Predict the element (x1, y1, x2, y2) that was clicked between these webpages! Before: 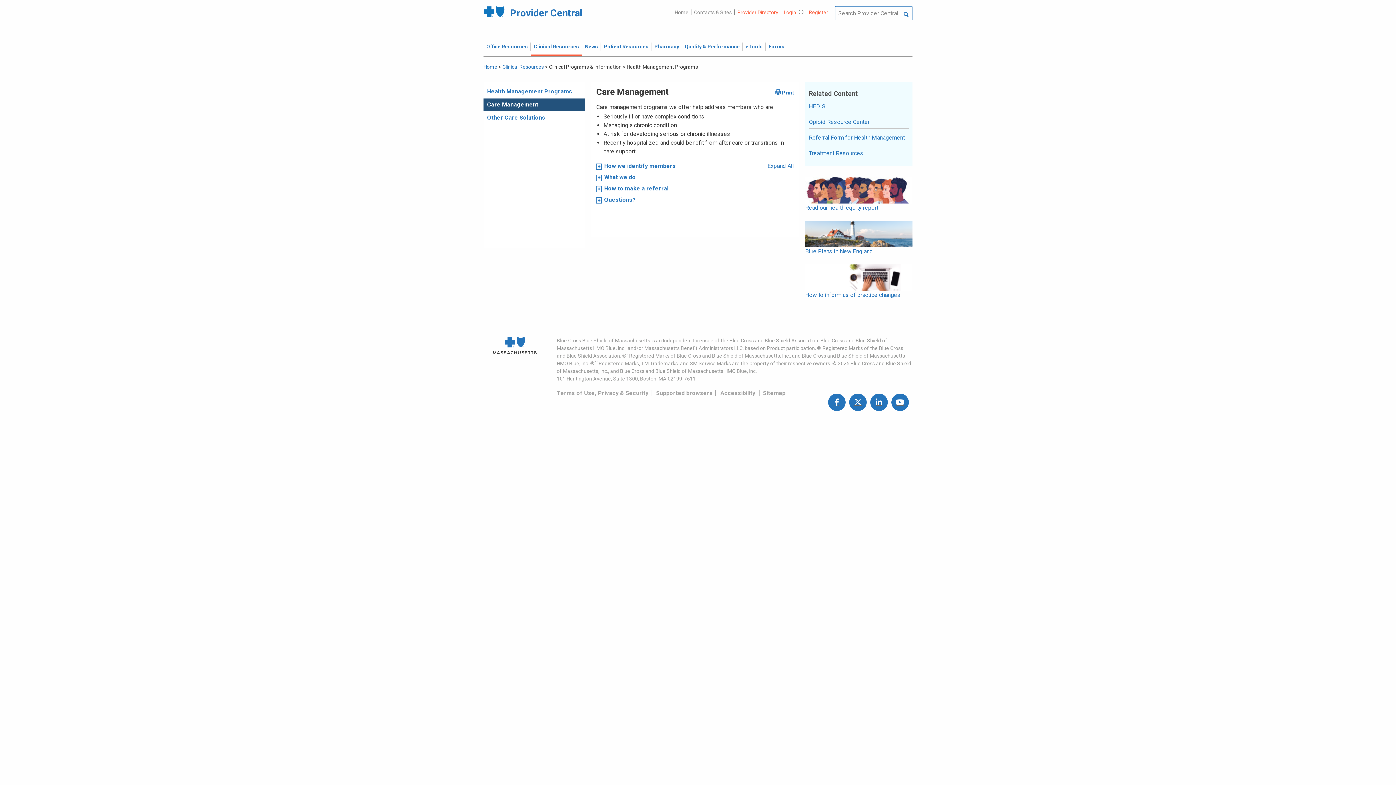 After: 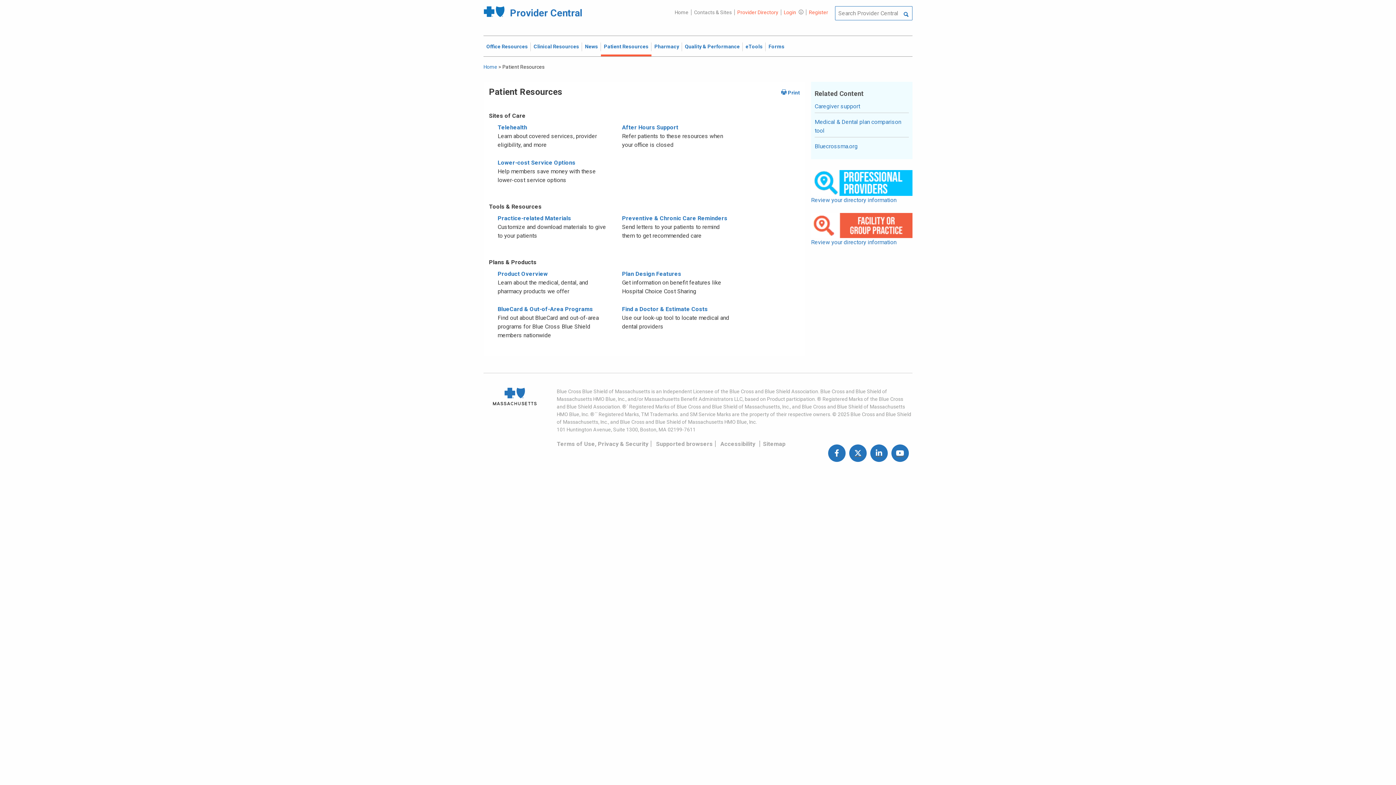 Action: bbox: (601, 40, 651, 52) label: Patient Resources